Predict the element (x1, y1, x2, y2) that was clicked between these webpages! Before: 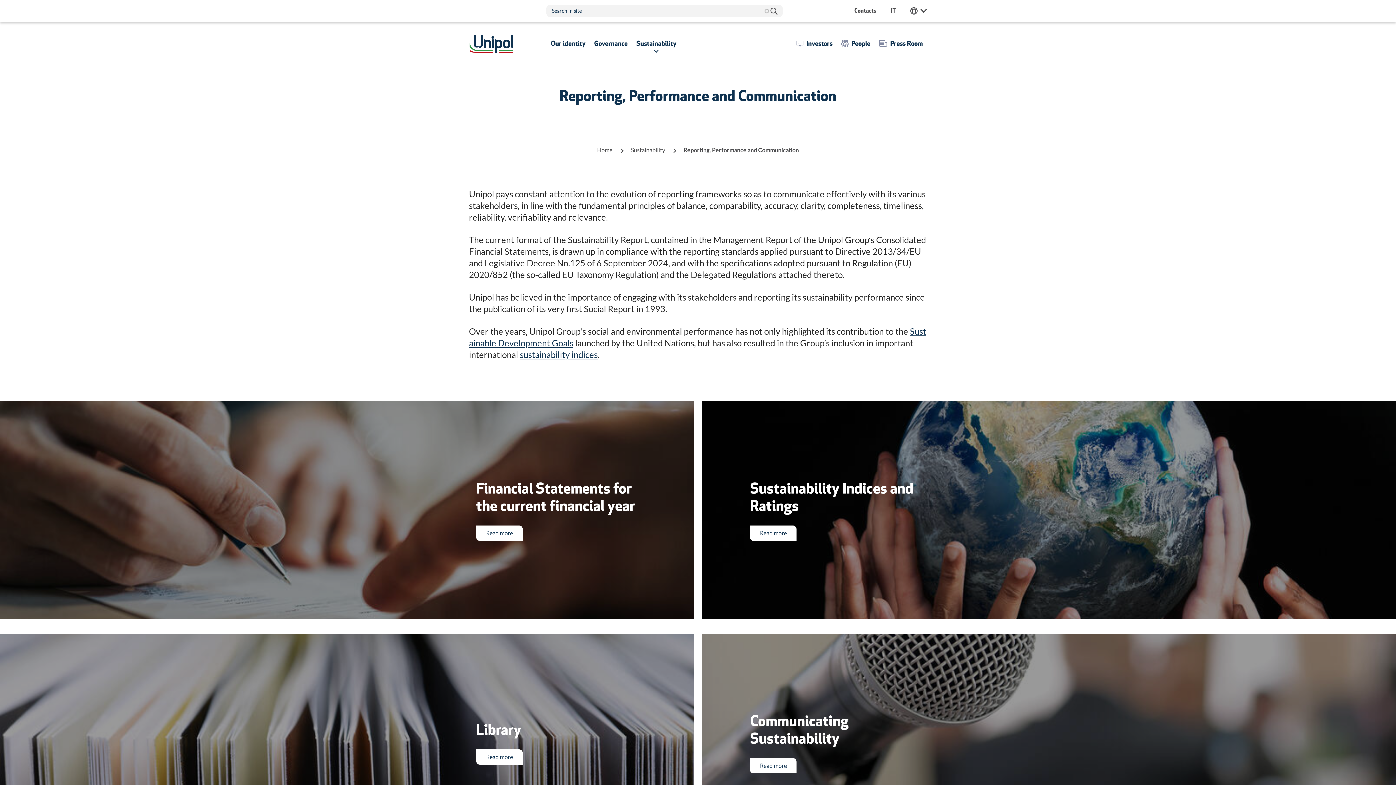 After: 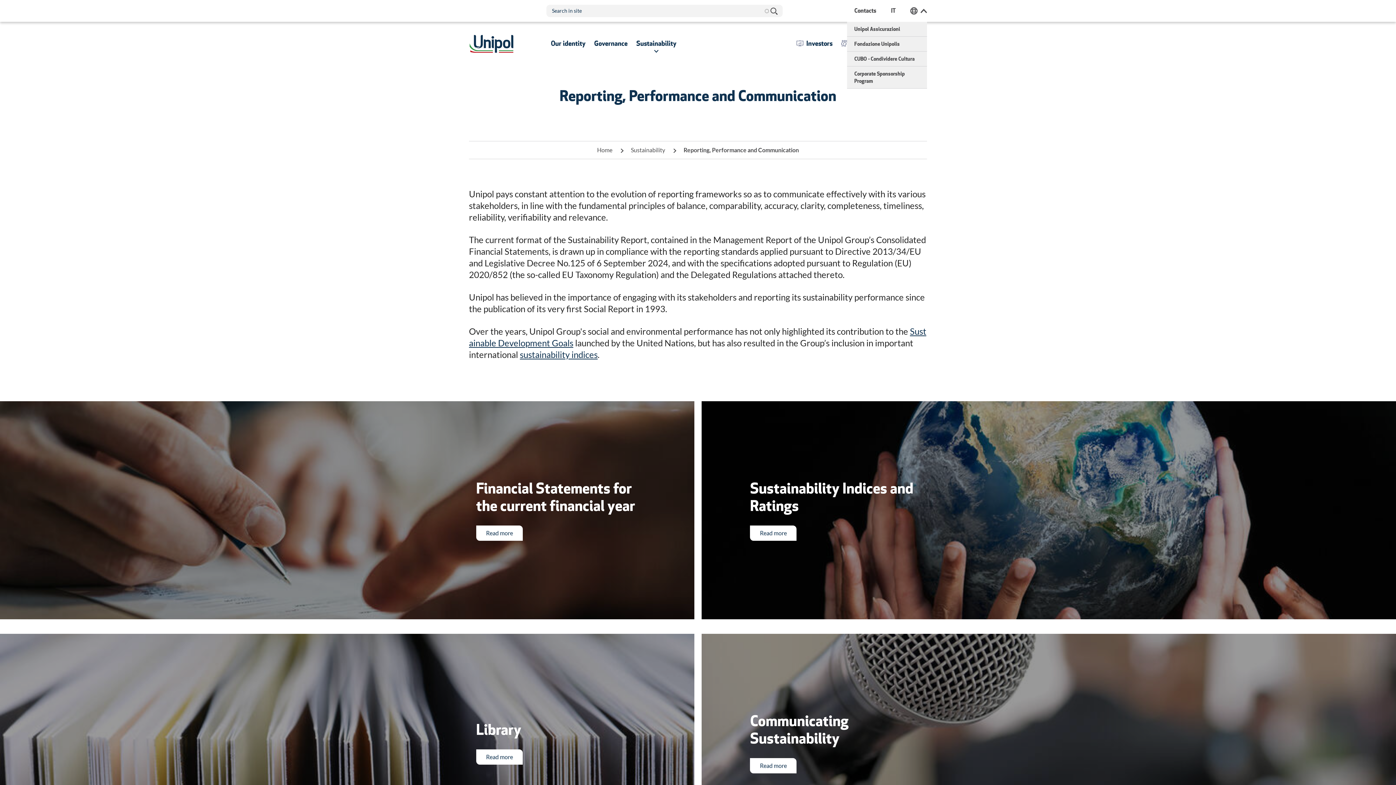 Action: bbox: (910, 0, 927, 21) label: Unipol Web Links